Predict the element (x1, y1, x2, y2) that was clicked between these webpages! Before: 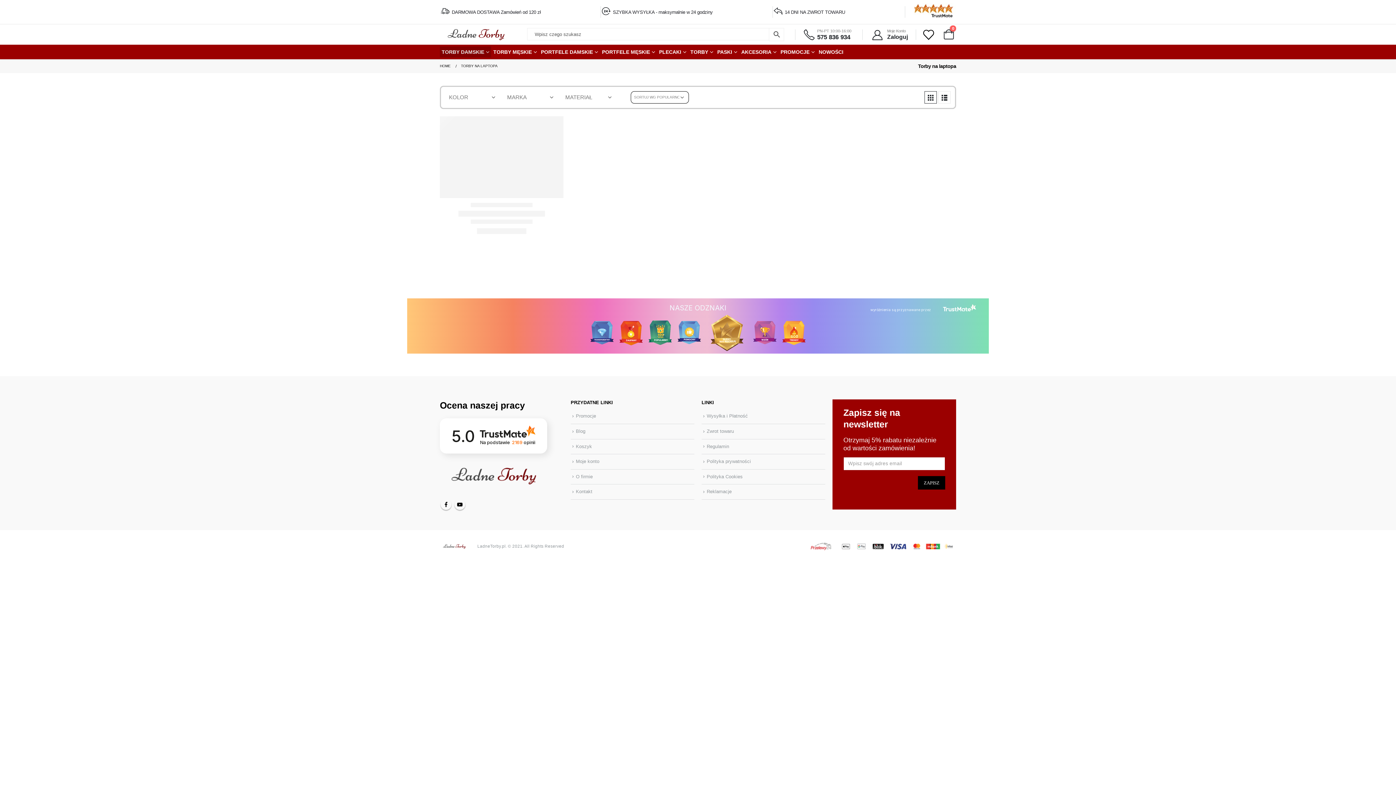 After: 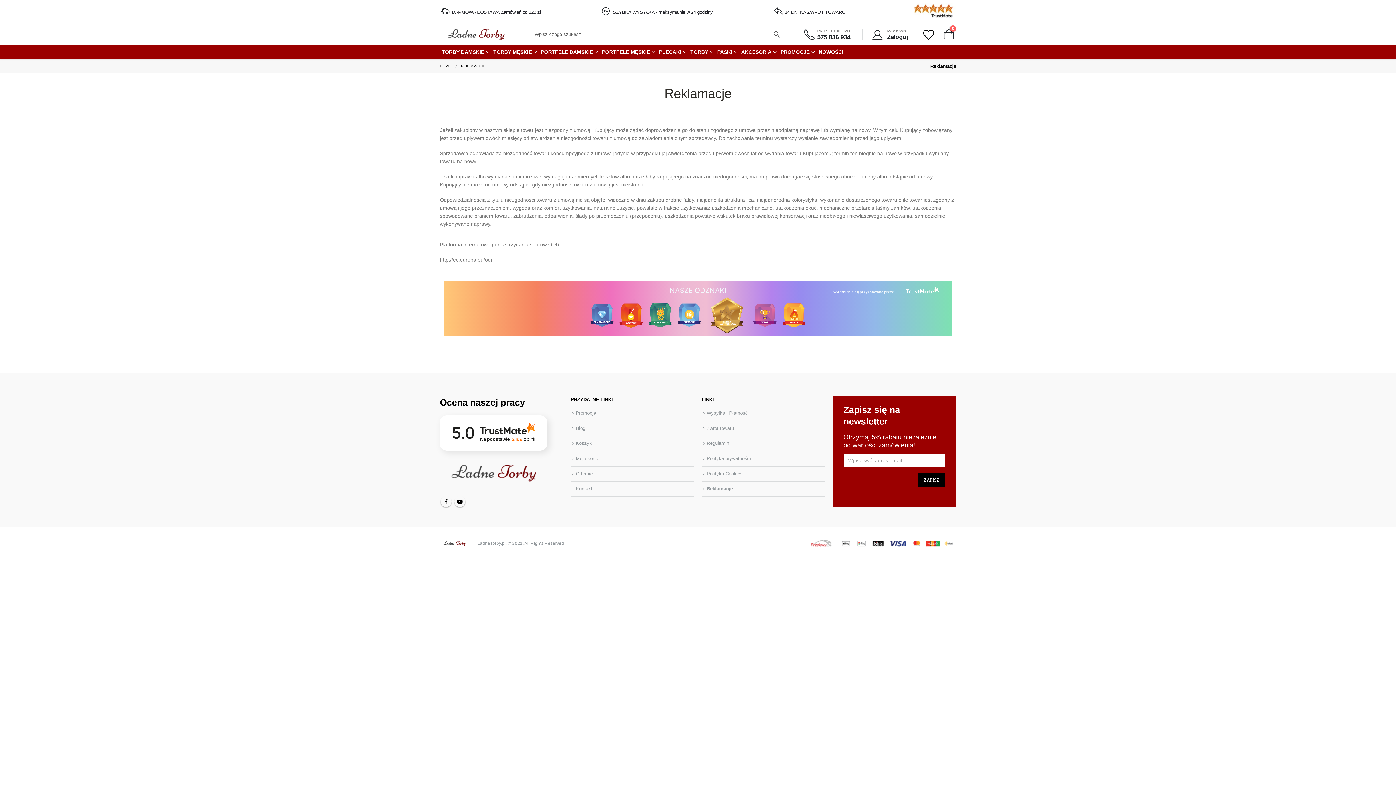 Action: label: Reklamacje bbox: (706, 489, 731, 494)